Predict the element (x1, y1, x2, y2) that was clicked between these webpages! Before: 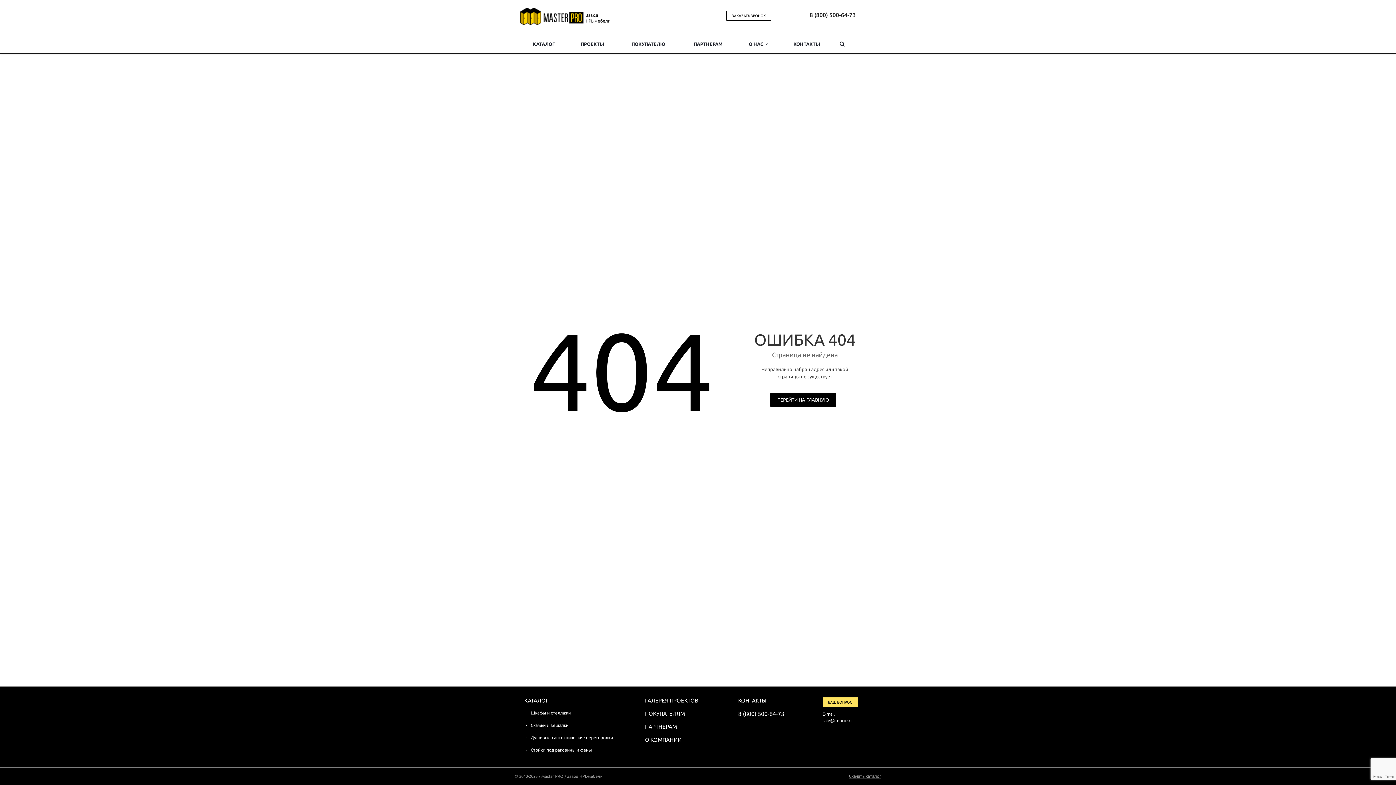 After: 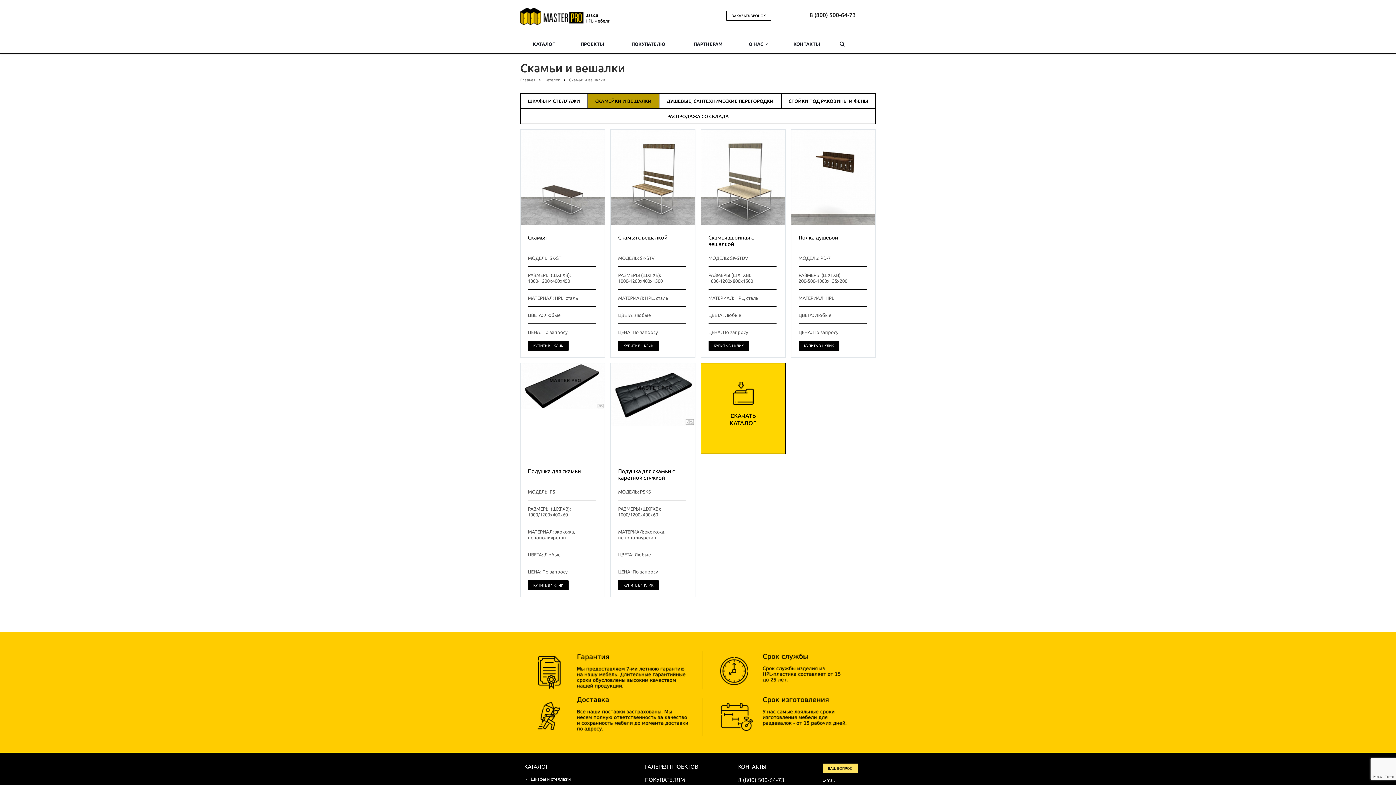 Action: label: Скамьи и вешалки bbox: (530, 723, 568, 728)